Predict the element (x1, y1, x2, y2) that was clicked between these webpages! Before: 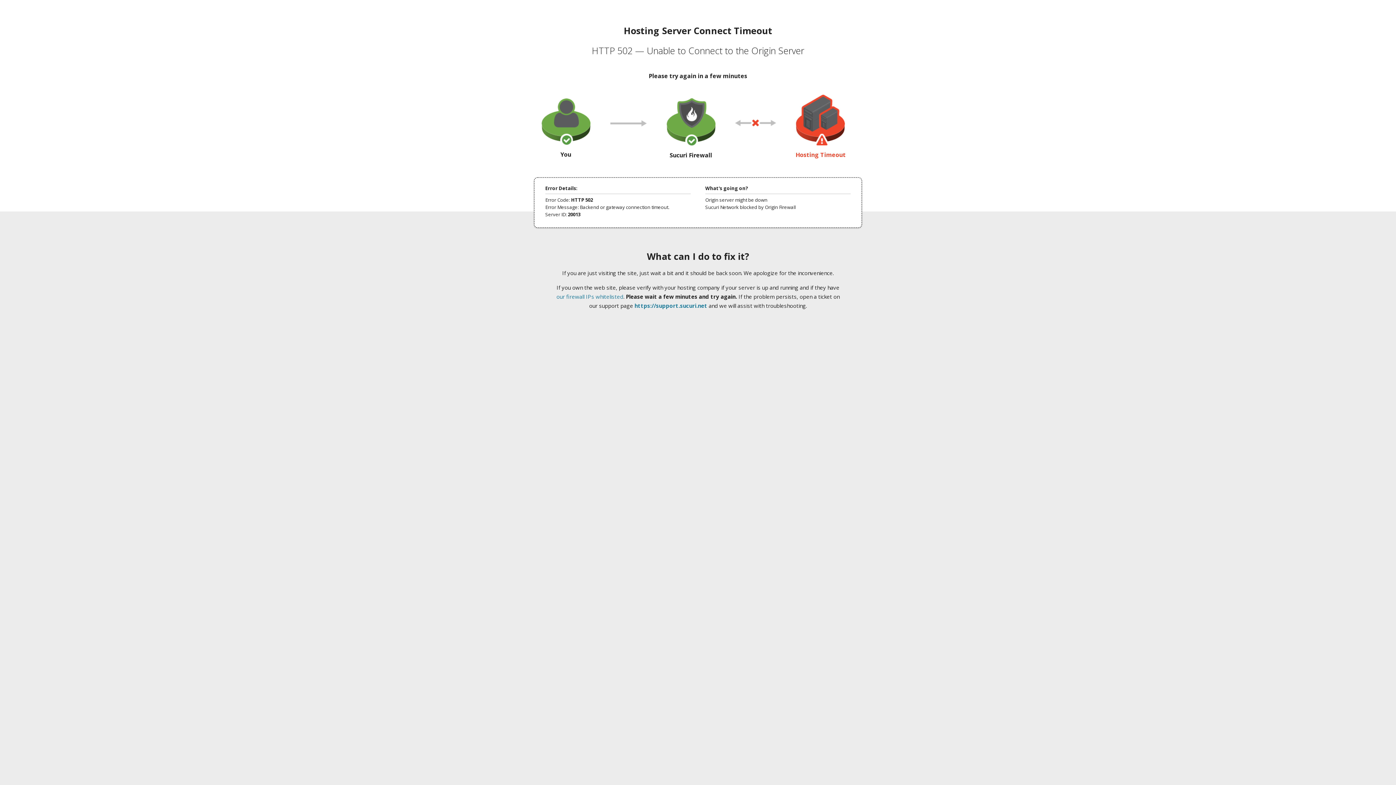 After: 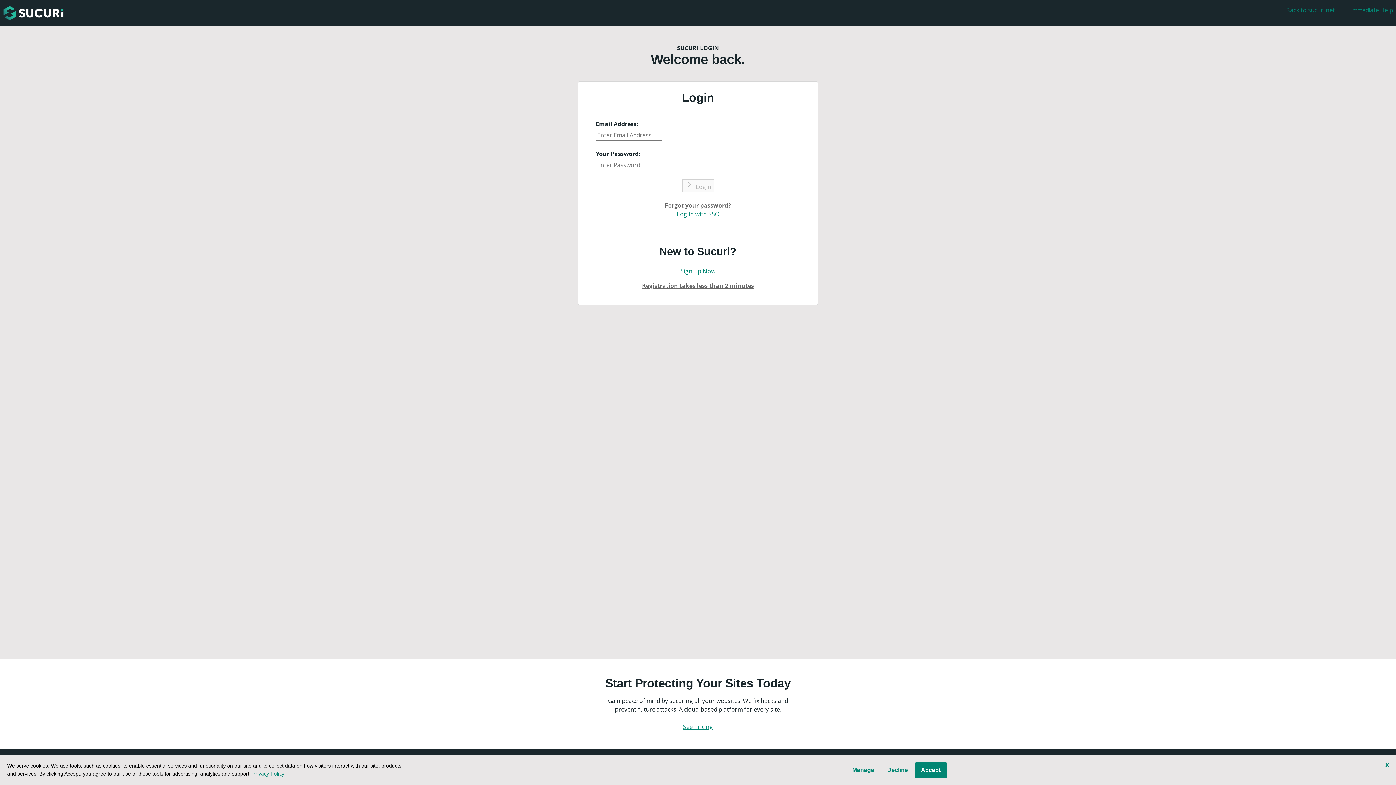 Action: label: https://support.sucuri.net bbox: (634, 302, 707, 309)